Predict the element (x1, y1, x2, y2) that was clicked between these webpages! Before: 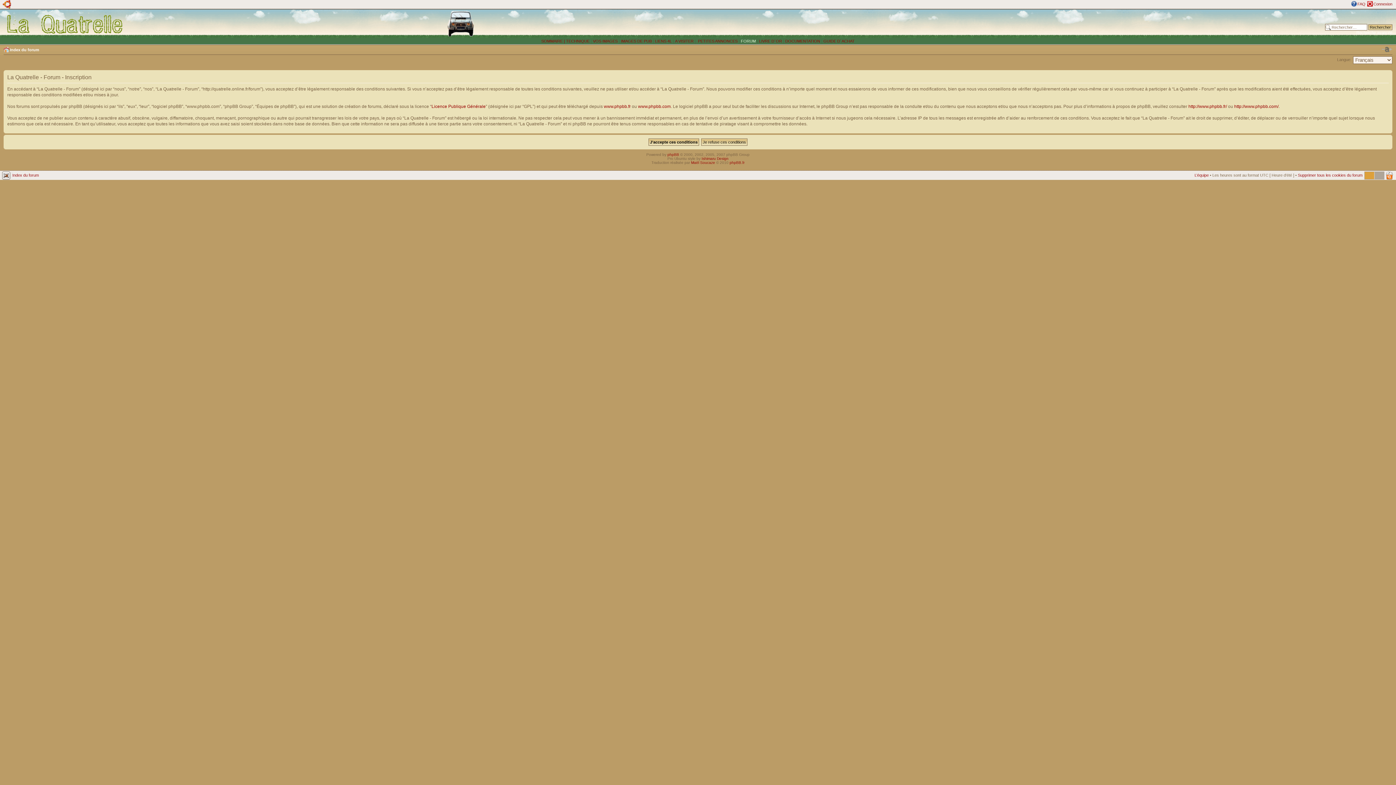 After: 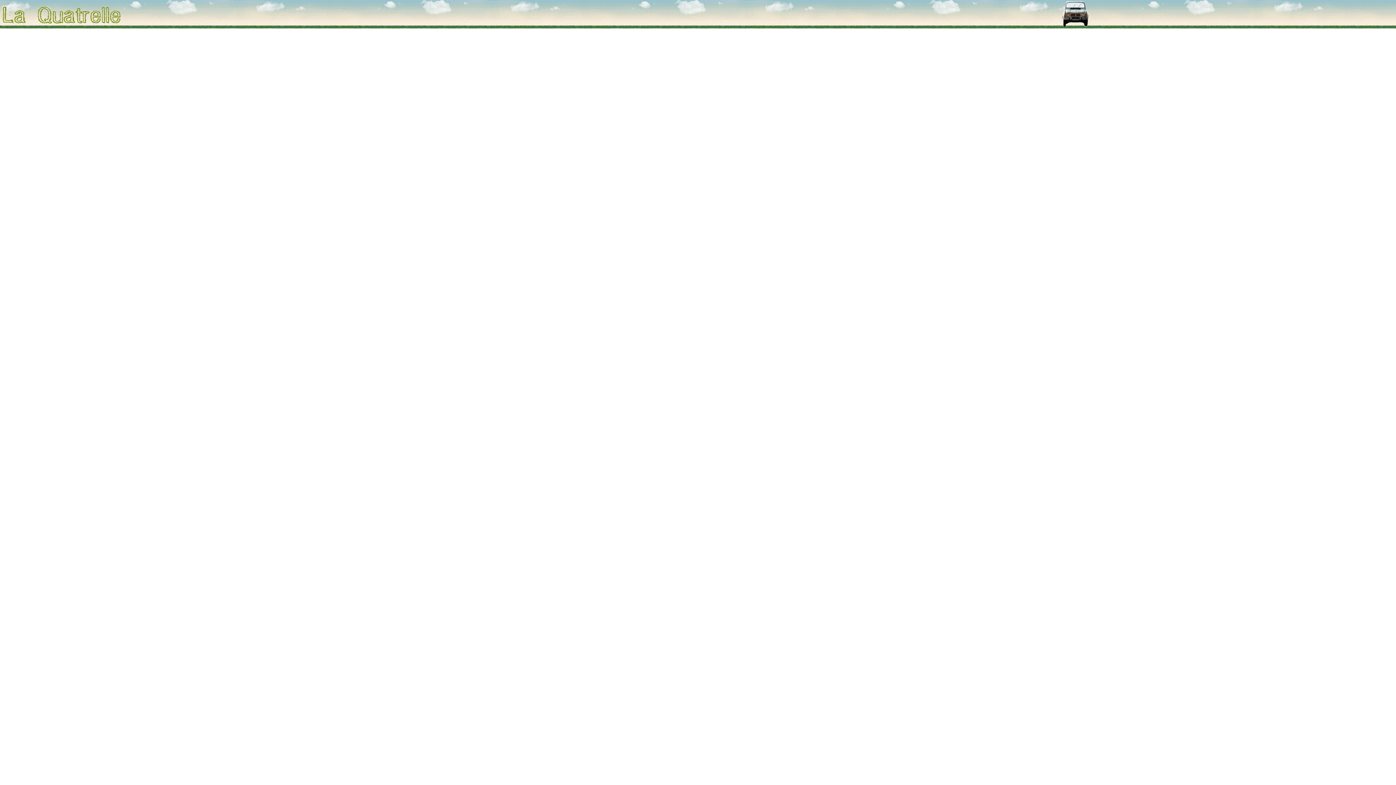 Action: bbox: (697, 38, 737, 43) label:  PETITES ANNONCES